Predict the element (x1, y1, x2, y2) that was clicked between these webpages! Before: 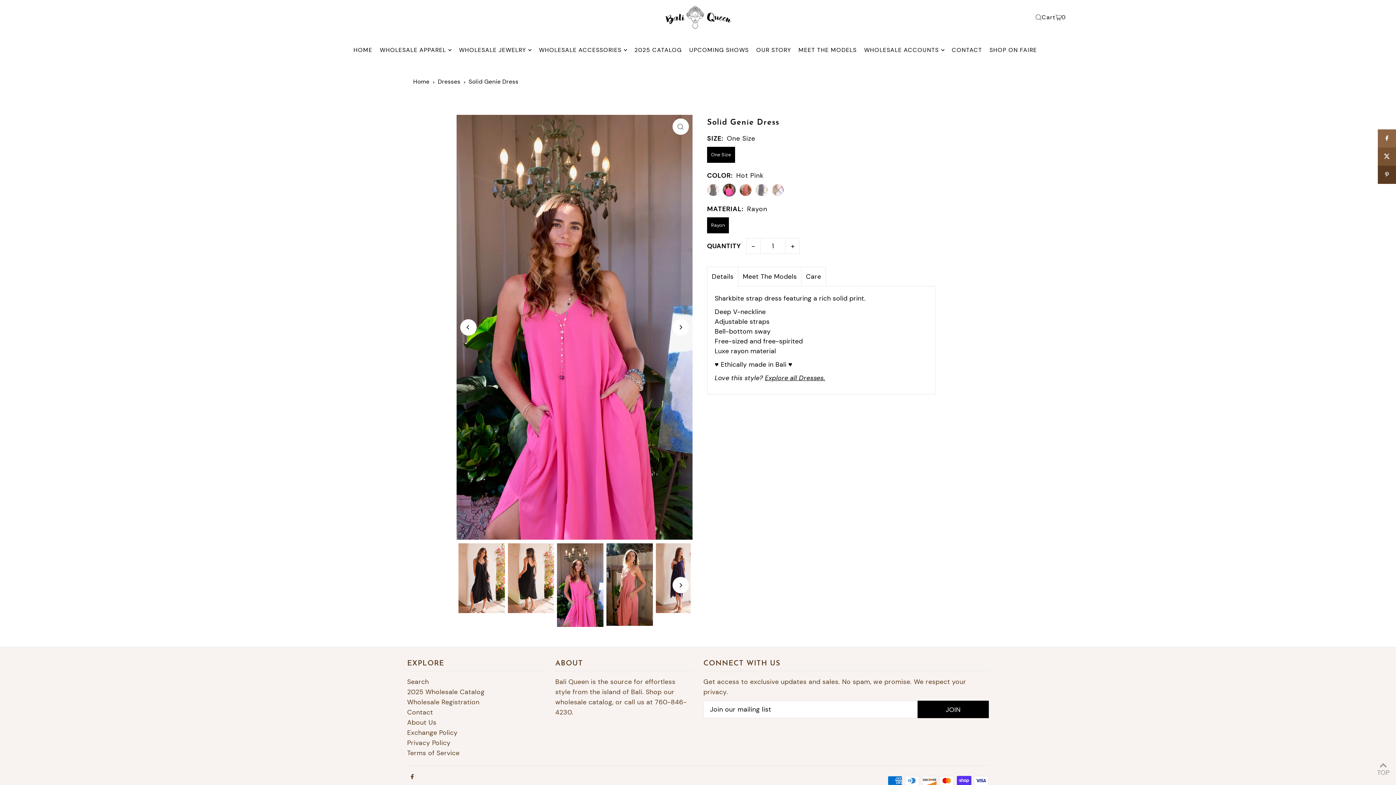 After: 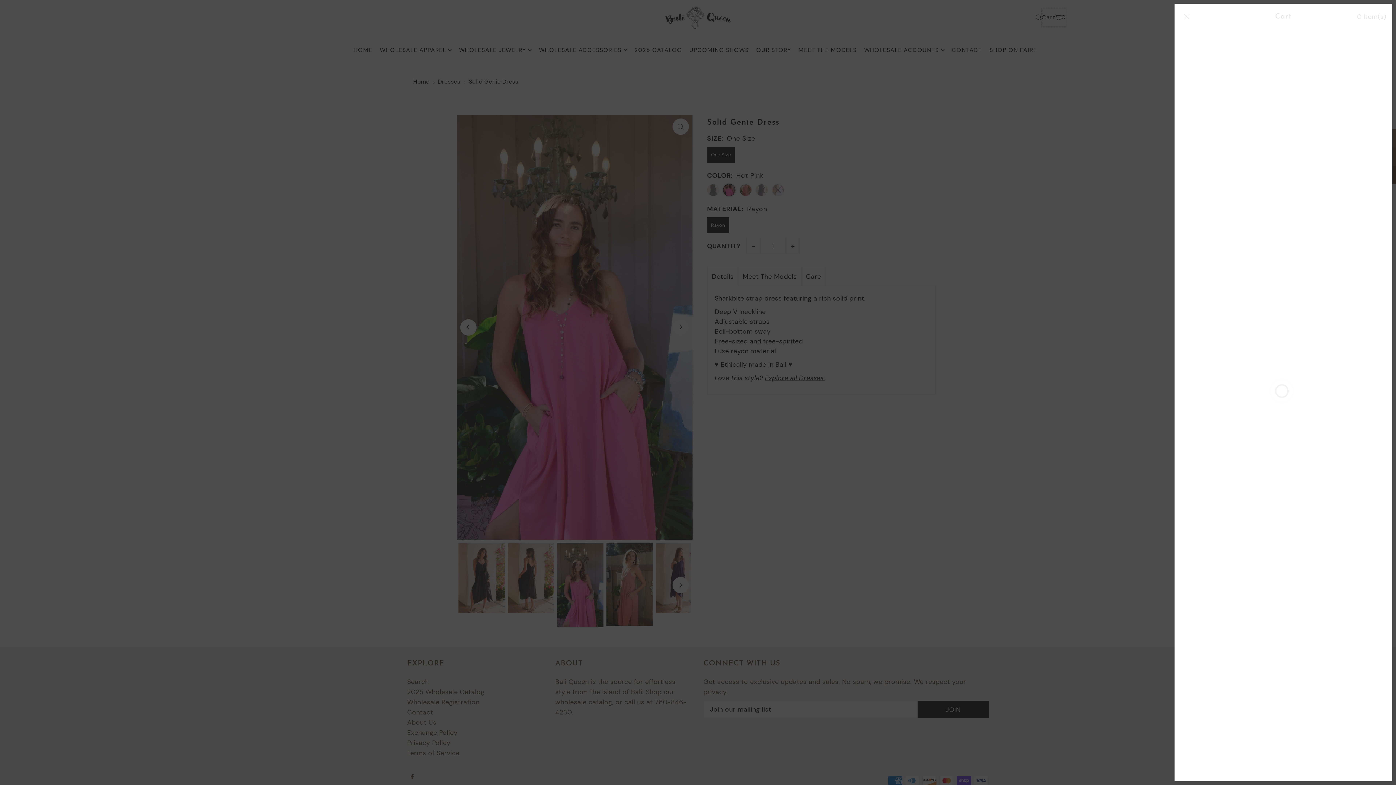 Action: bbox: (1041, 8, 1066, 26) label: Cart
0